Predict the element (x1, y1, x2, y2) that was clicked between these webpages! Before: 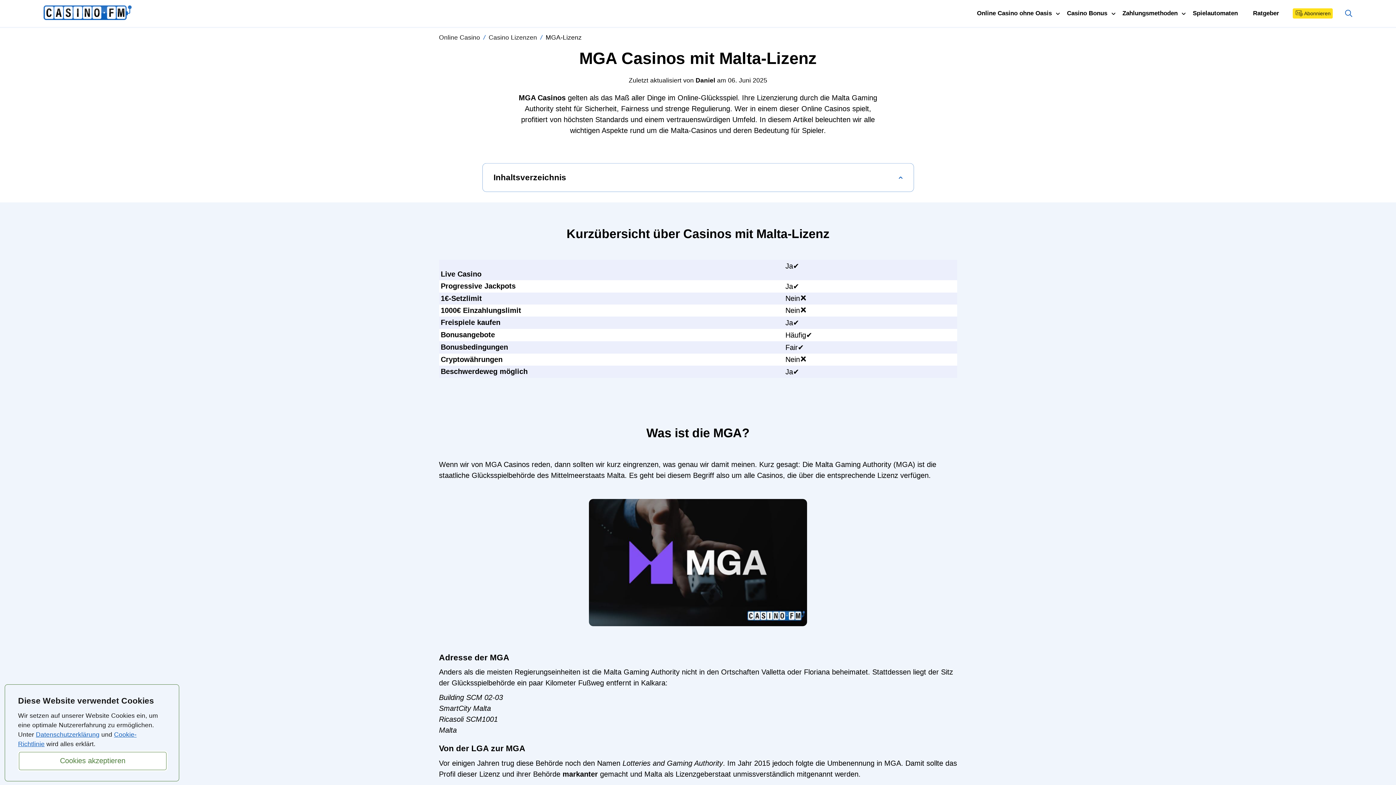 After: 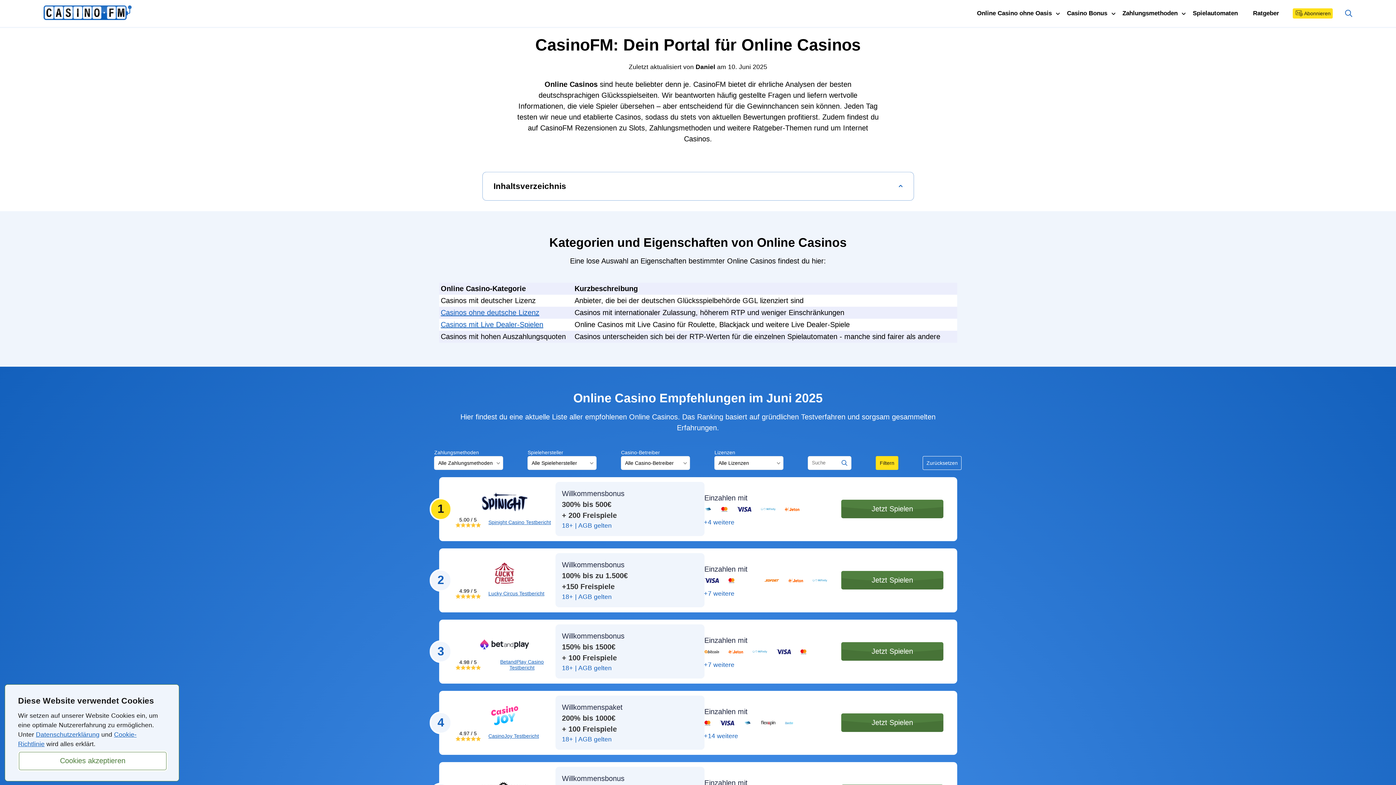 Action: label: Zurück zur Startseite bbox: (43, 13, 131, 21)